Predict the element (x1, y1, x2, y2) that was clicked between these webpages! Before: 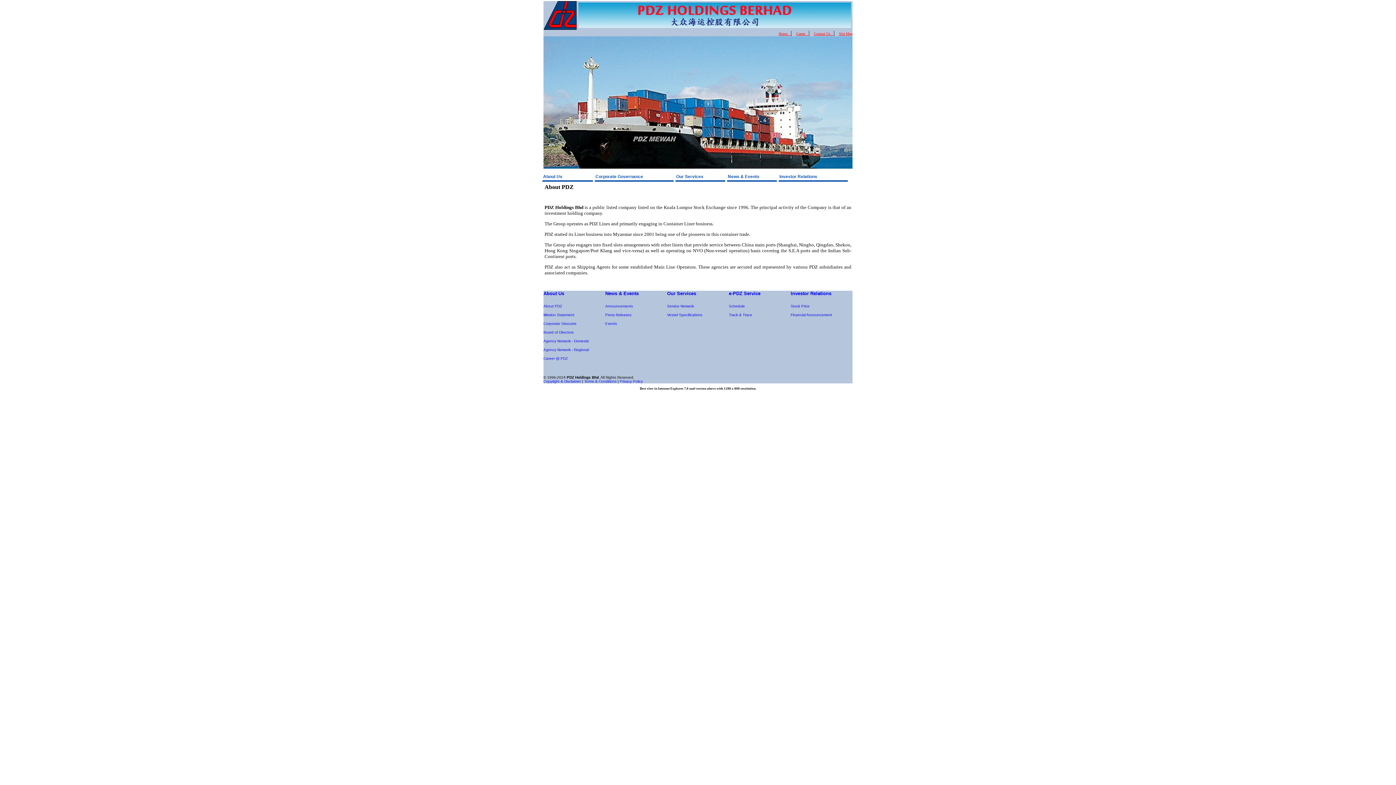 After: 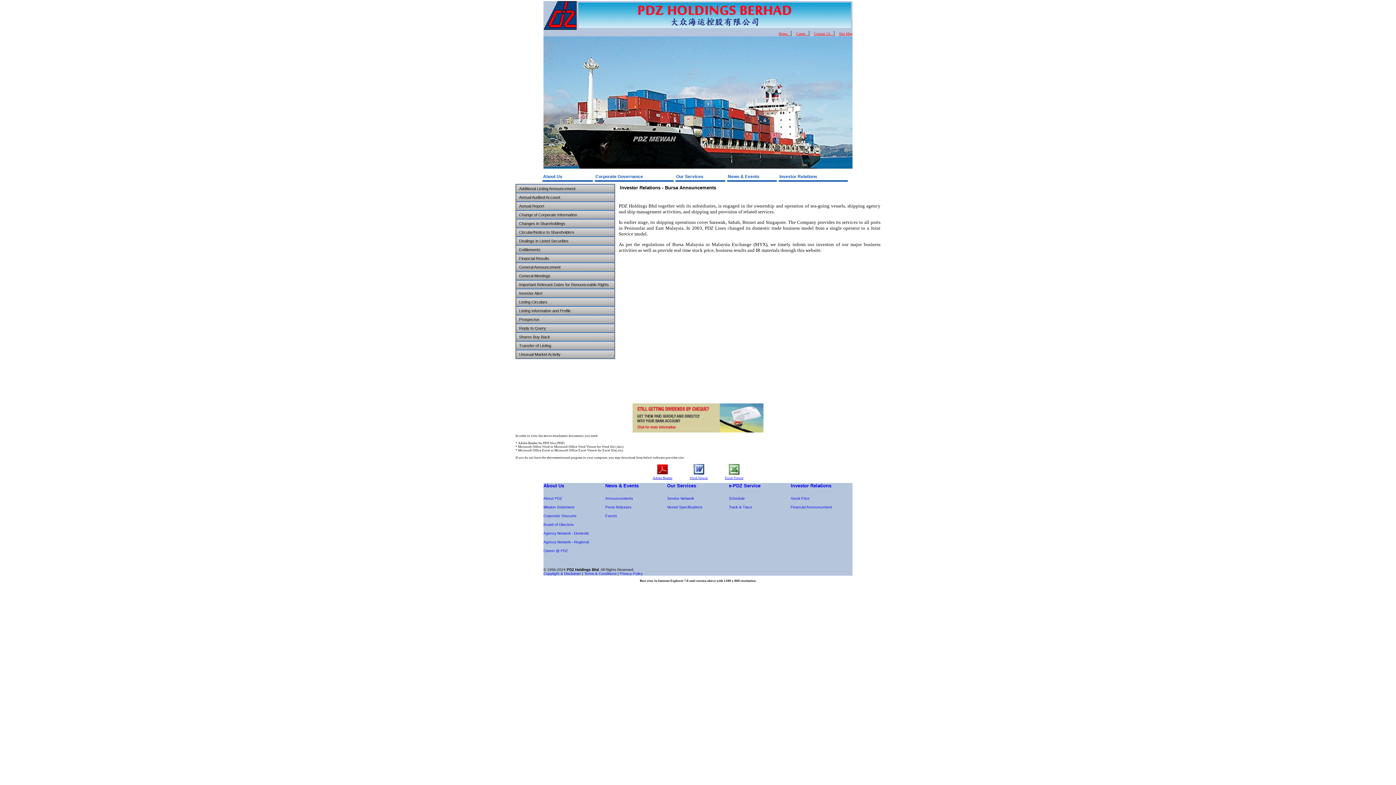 Action: bbox: (790, 313, 832, 317) label: Financial Announcement